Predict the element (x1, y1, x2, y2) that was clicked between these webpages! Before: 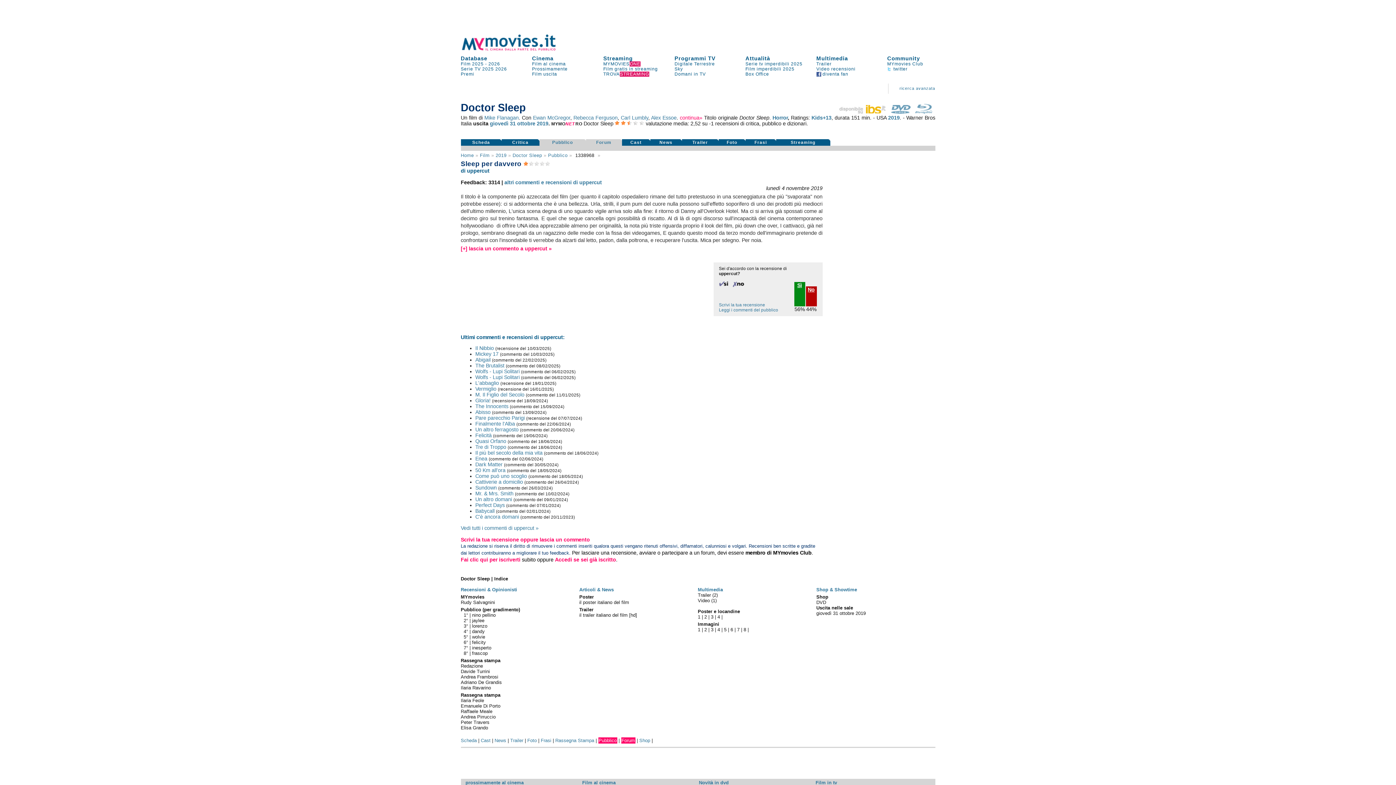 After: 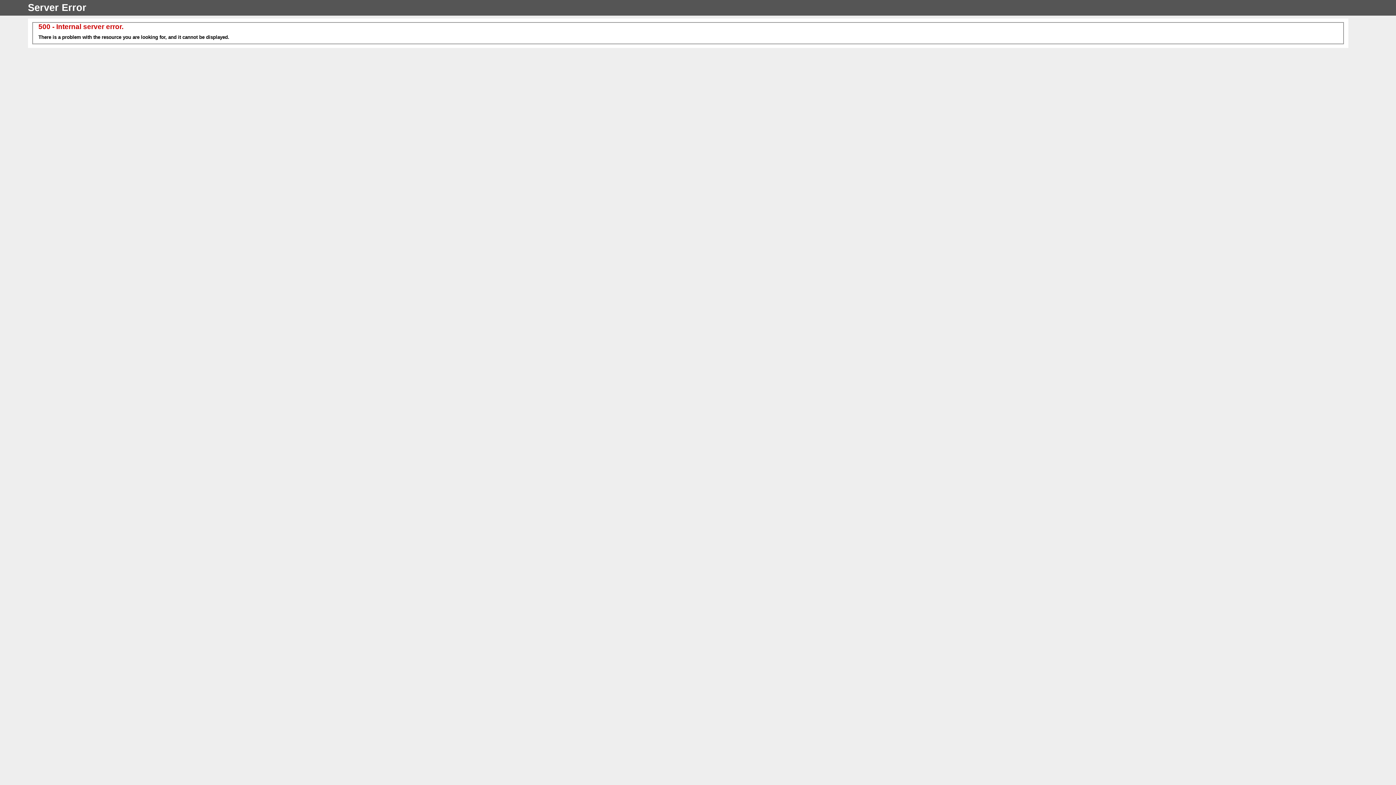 Action: bbox: (816, 600, 826, 605) label: DVD